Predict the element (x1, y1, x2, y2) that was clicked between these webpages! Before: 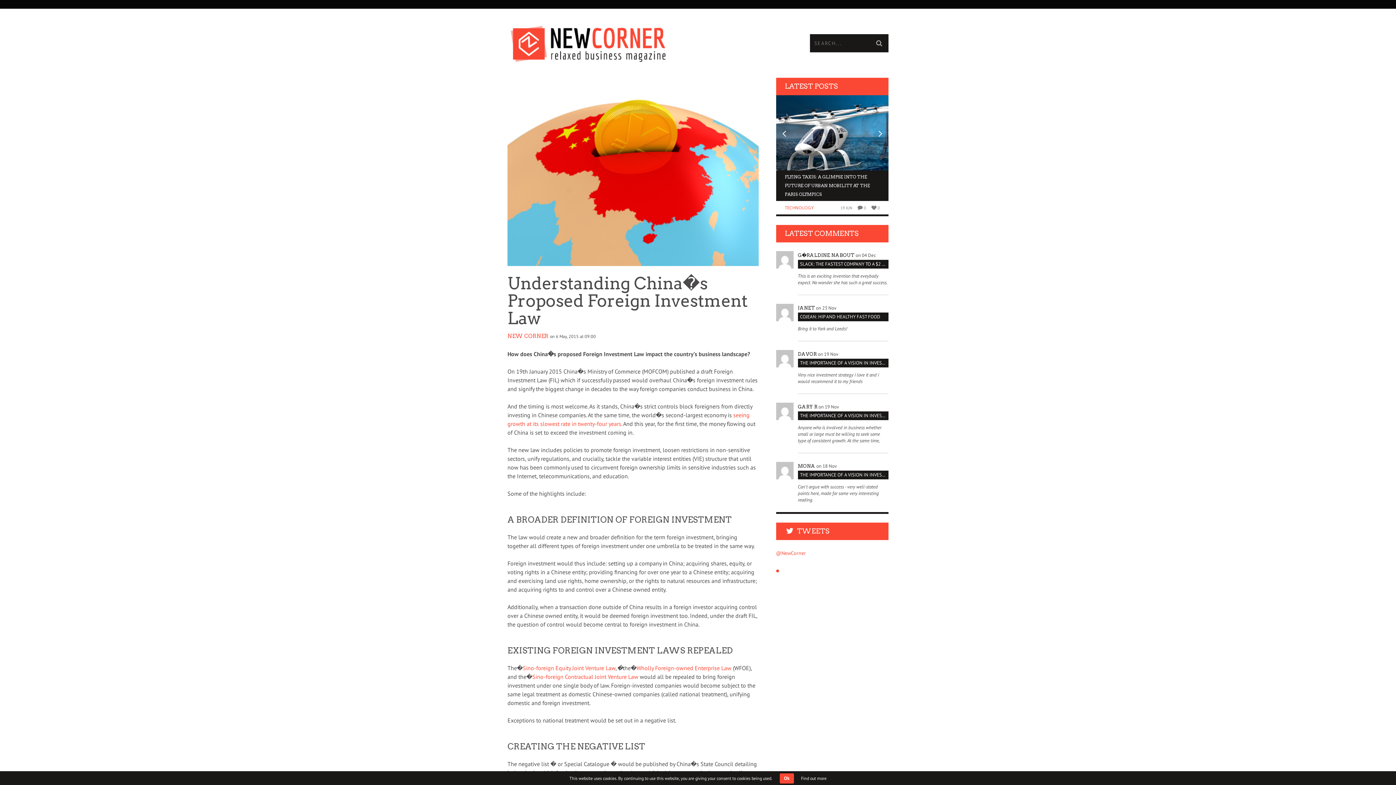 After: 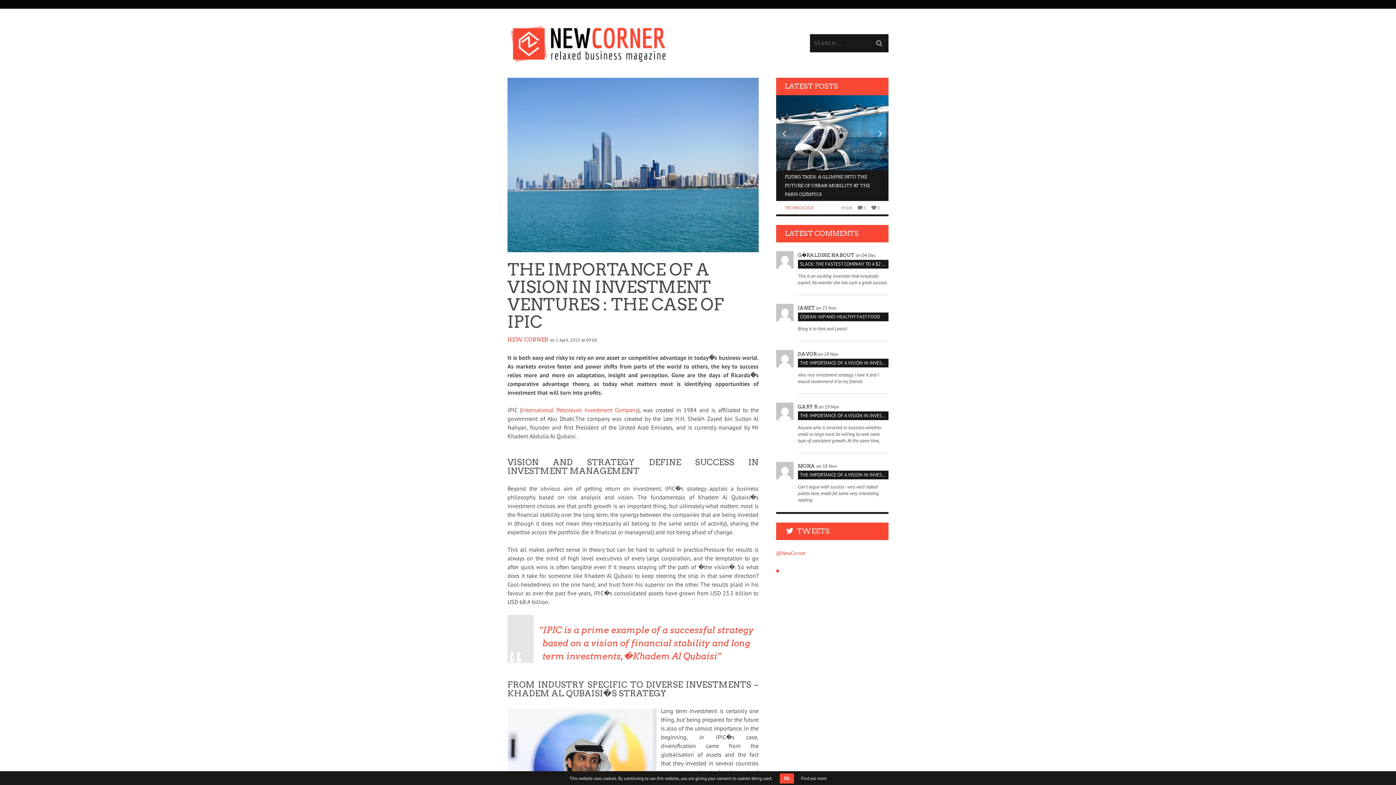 Action: label: THE IMPORTANCE OF A VISION IN INVESTMENT VENTURES : THE CASE OF IPIC bbox: (798, 470, 888, 479)